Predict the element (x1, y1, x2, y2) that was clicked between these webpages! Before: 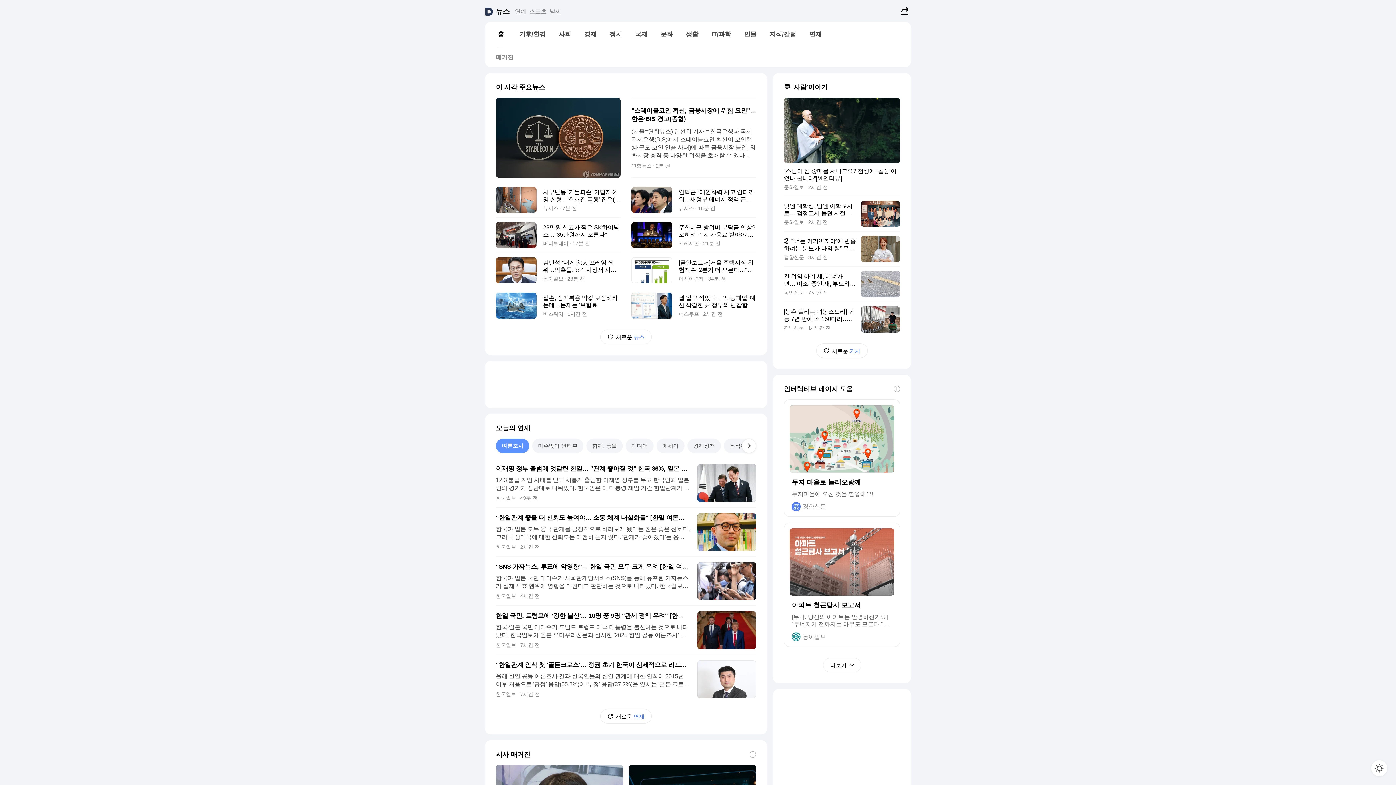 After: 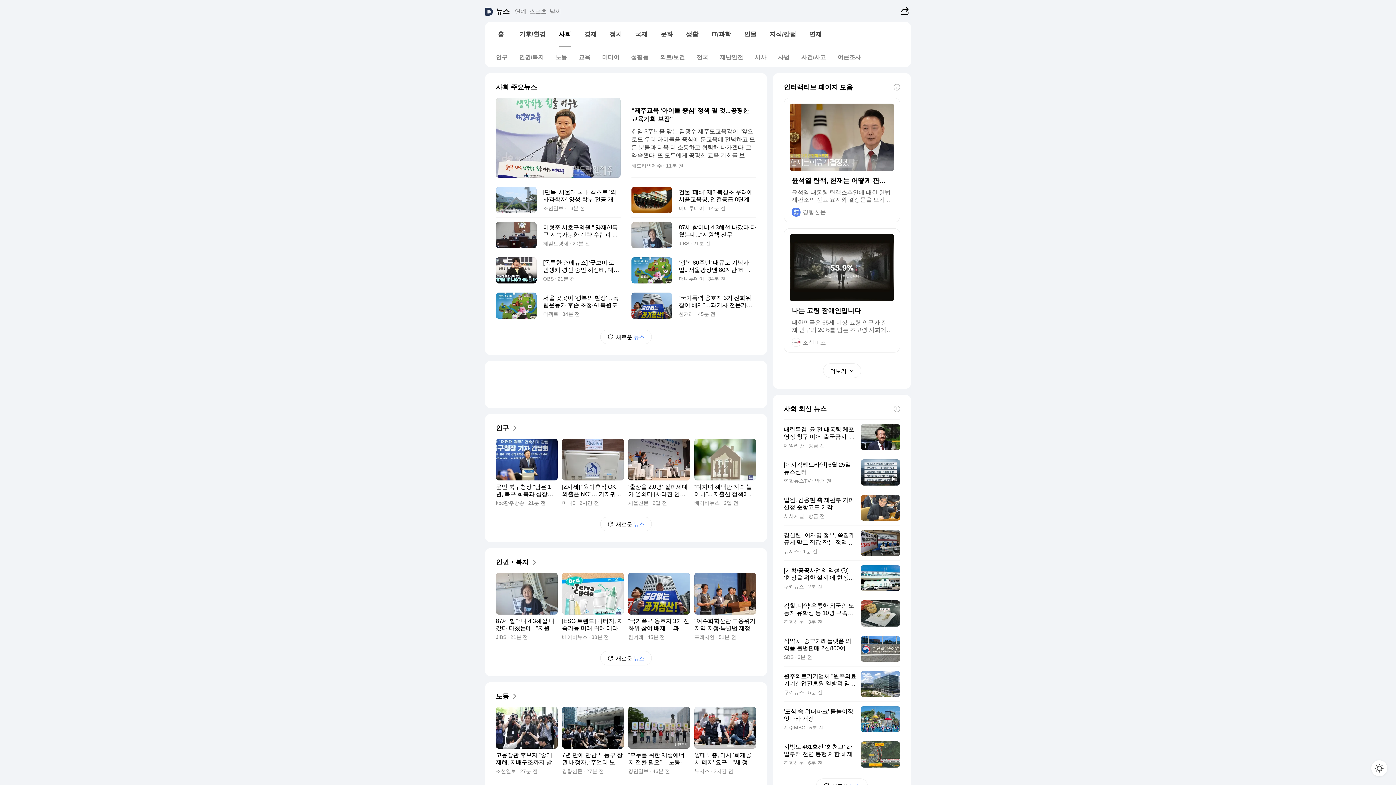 Action: label: 사회 bbox: (552, 27, 577, 41)